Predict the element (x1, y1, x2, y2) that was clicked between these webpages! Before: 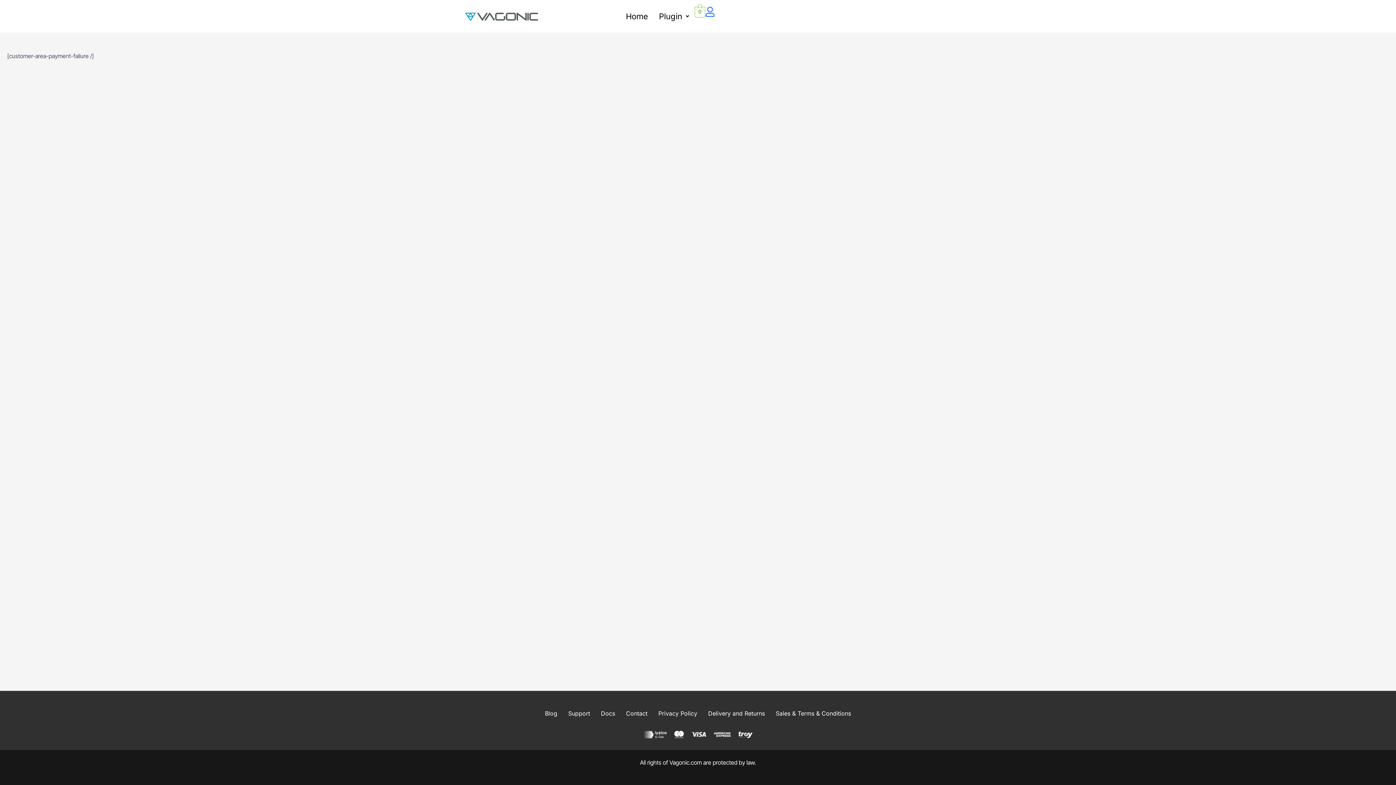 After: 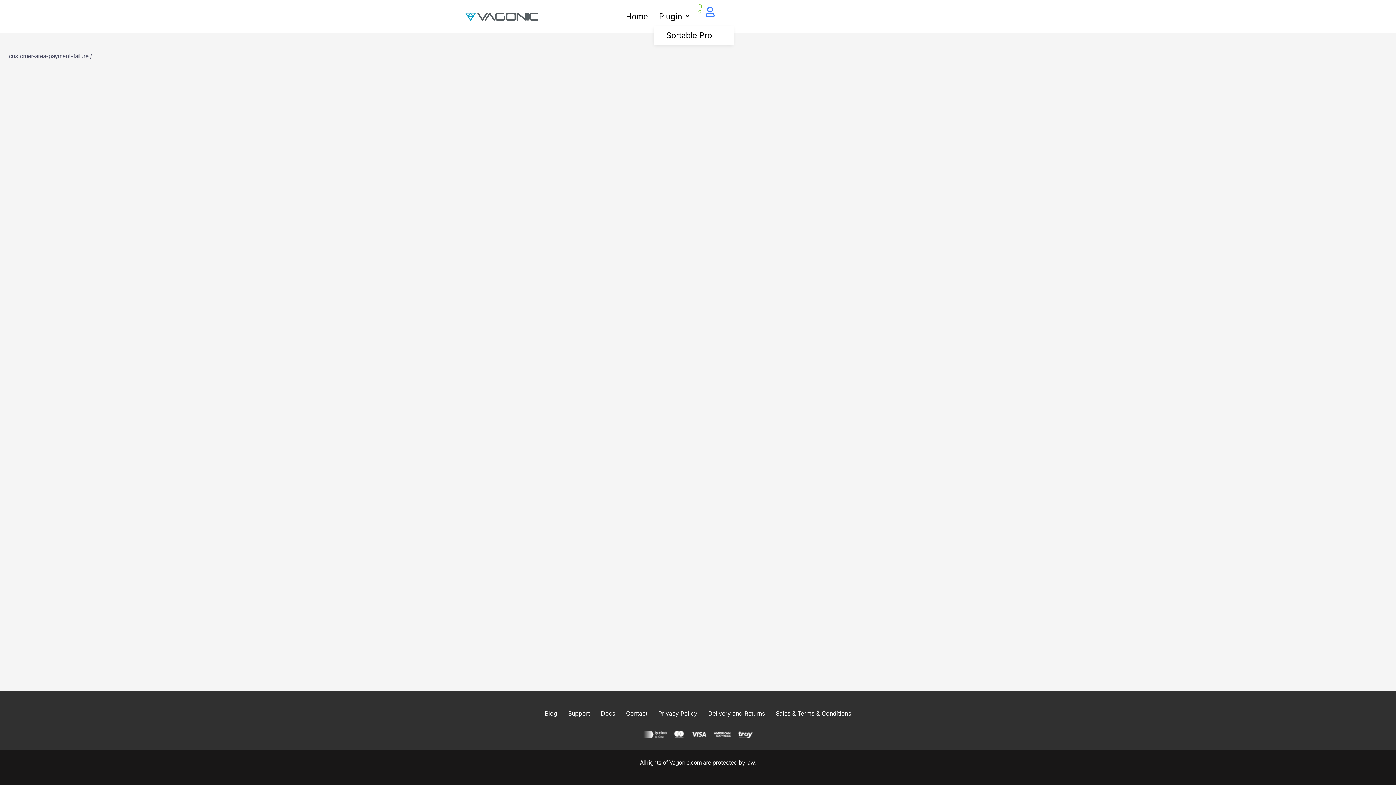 Action: label: Plugin bbox: (653, 6, 694, 25)